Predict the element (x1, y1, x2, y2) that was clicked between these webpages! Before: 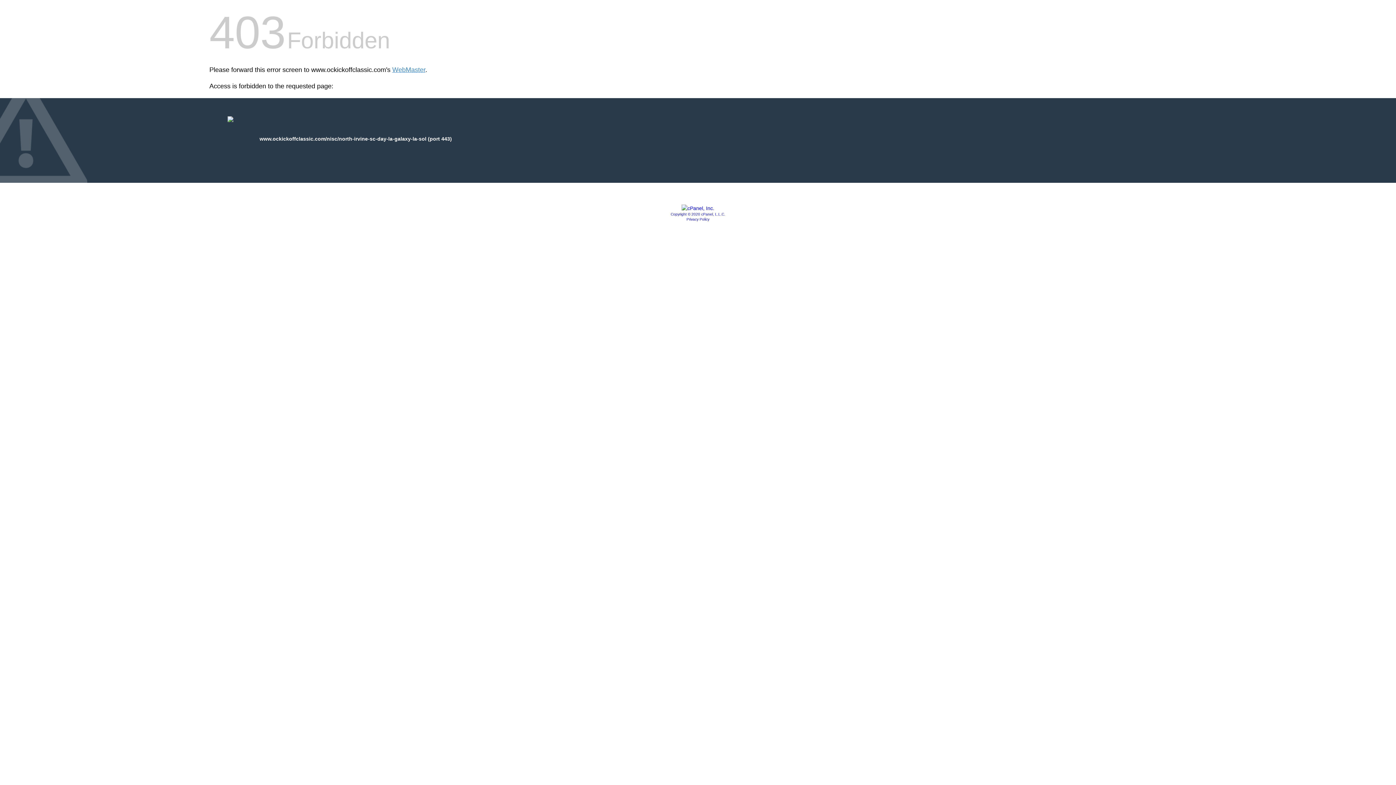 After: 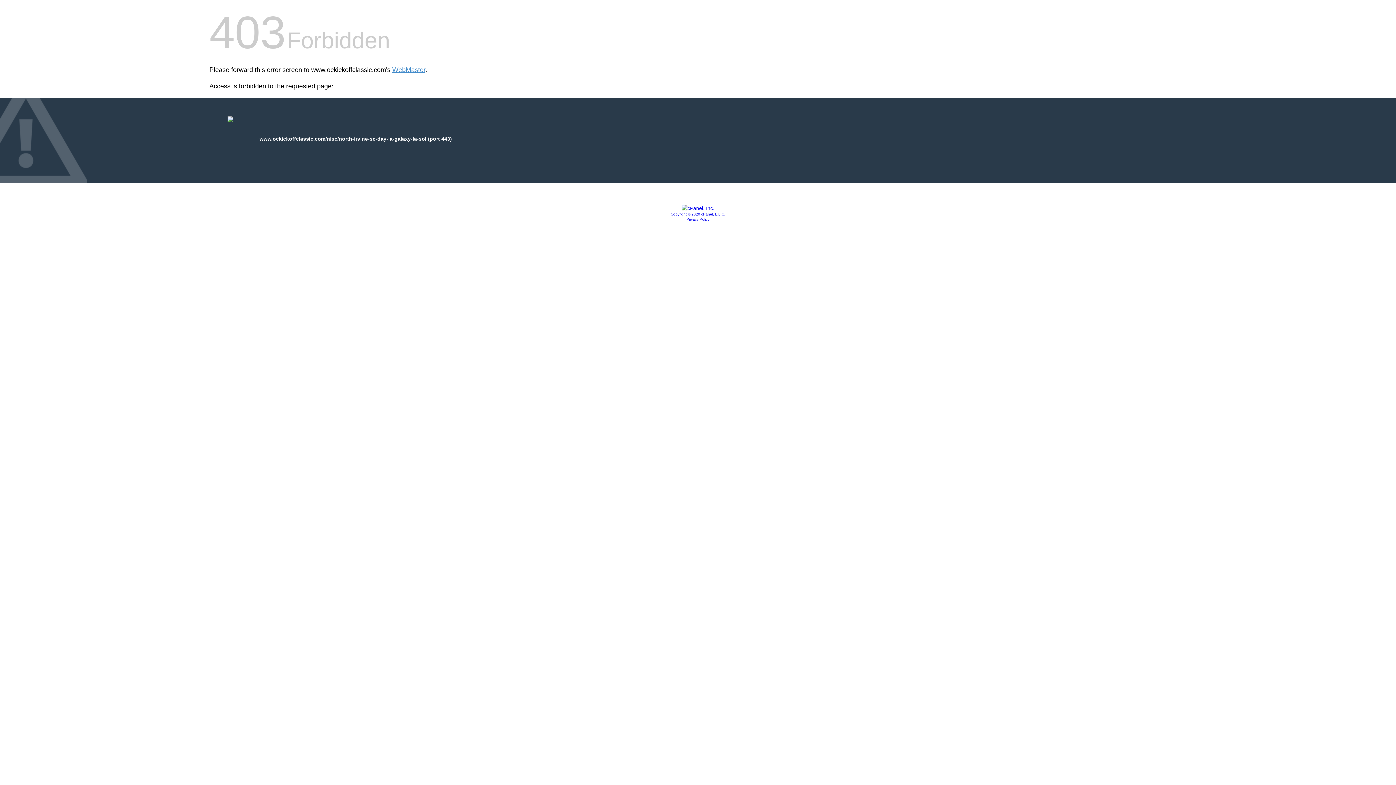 Action: label: Privacy Policy bbox: (686, 217, 709, 221)